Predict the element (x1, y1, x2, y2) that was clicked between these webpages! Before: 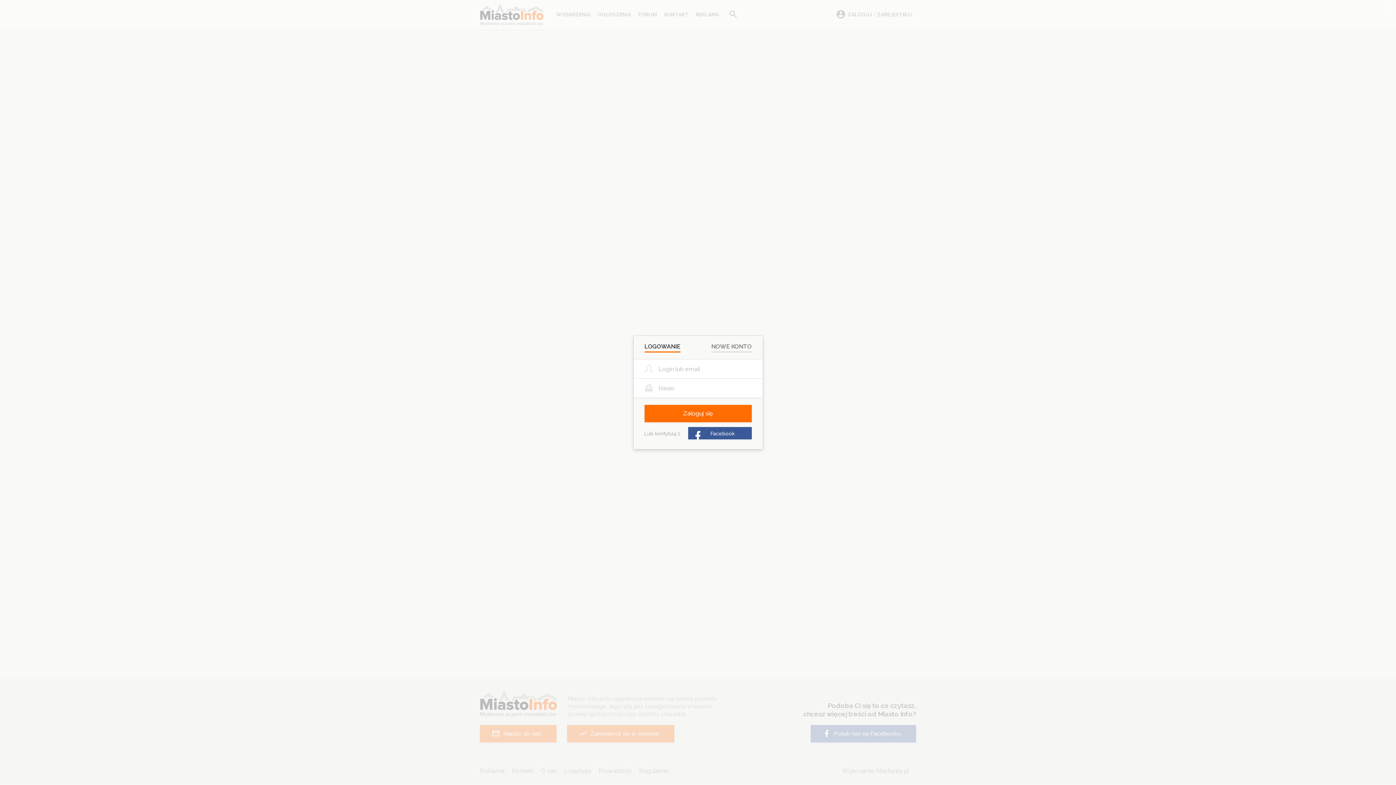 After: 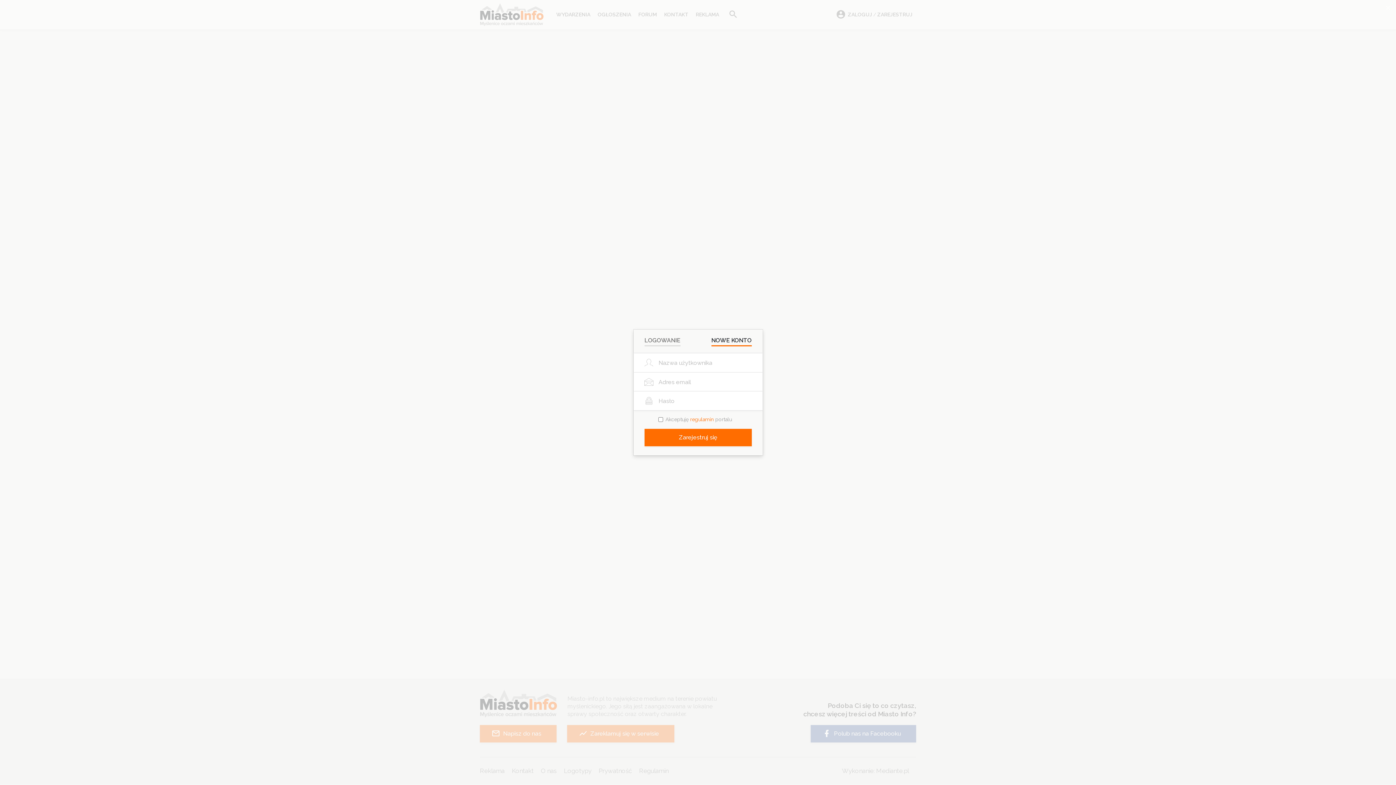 Action: label: NOWE KONTO bbox: (711, 343, 751, 350)